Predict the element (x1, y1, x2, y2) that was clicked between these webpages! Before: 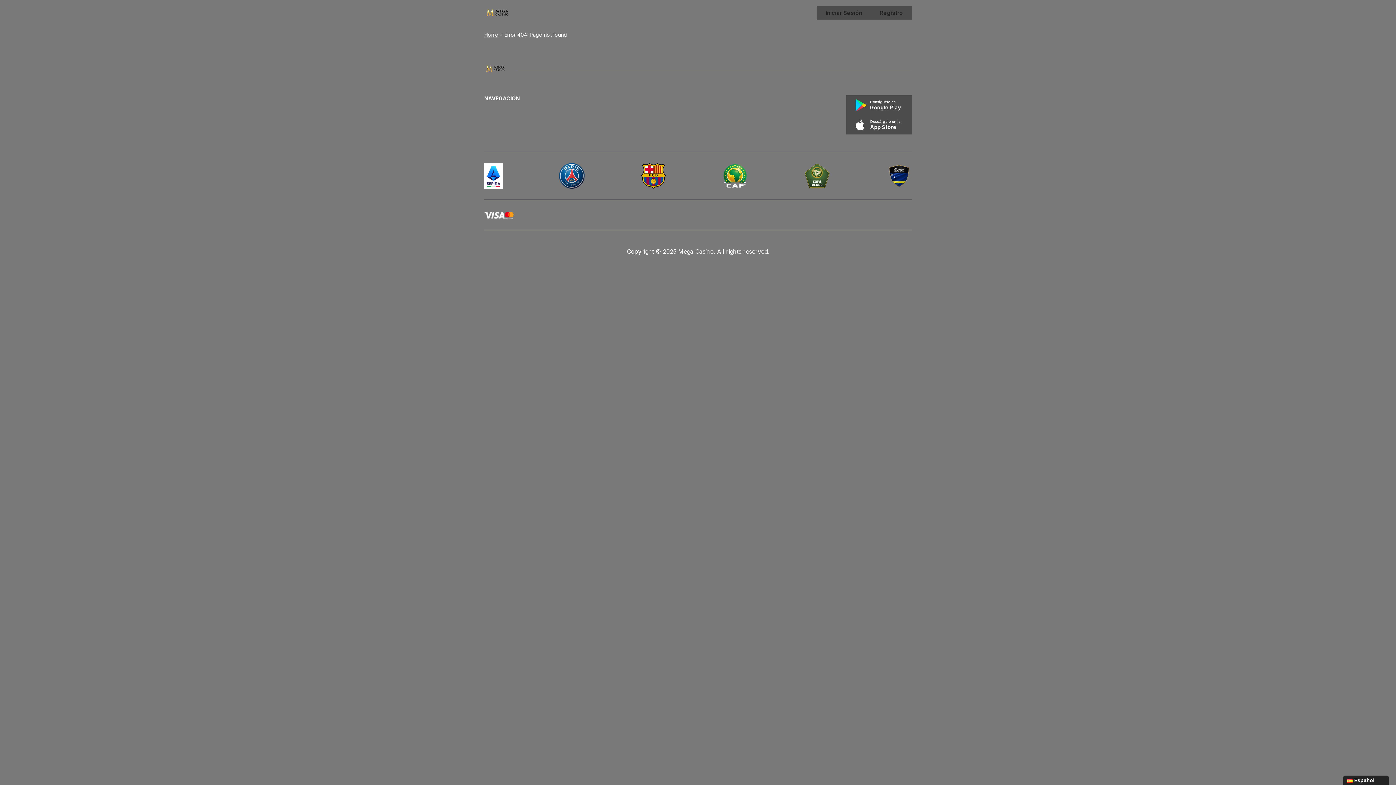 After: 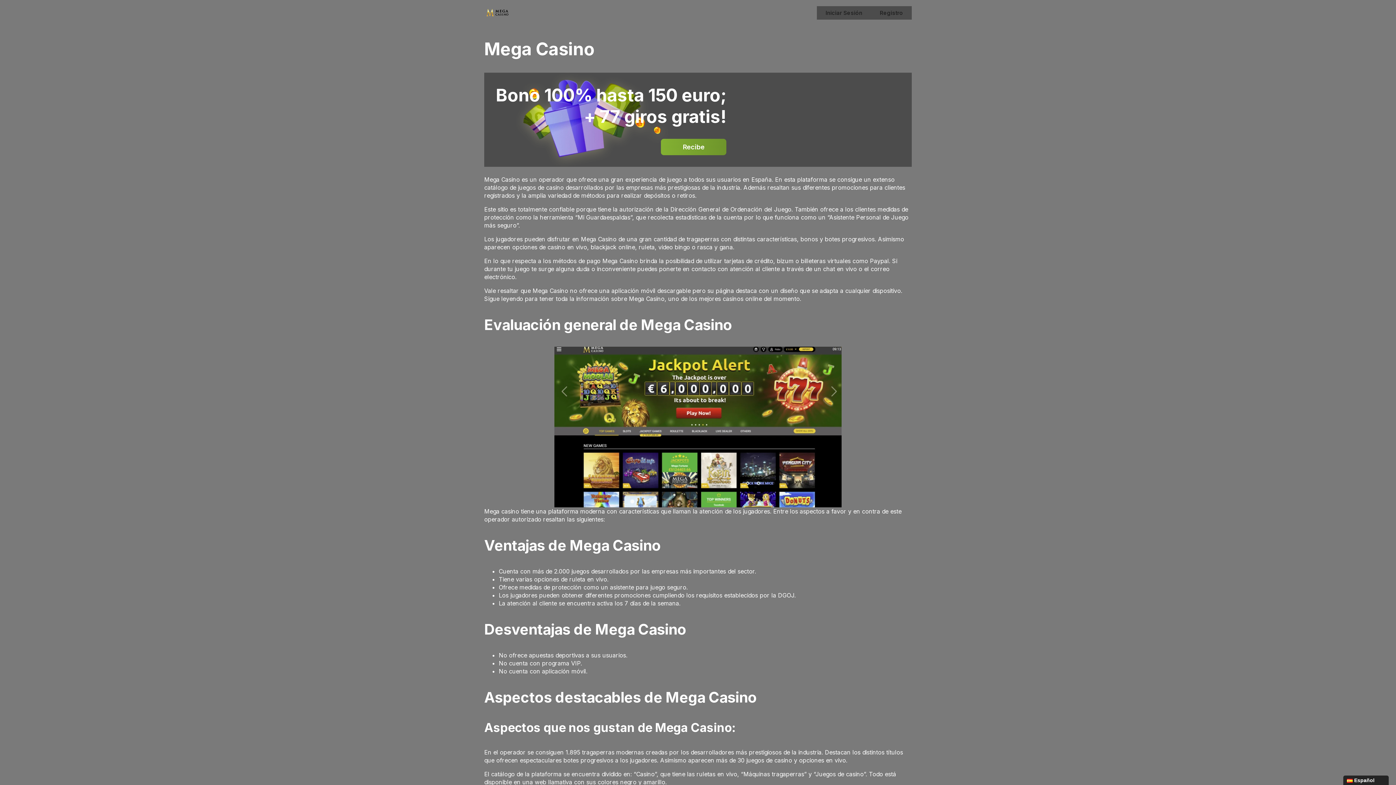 Action: bbox: (484, 64, 507, 71)